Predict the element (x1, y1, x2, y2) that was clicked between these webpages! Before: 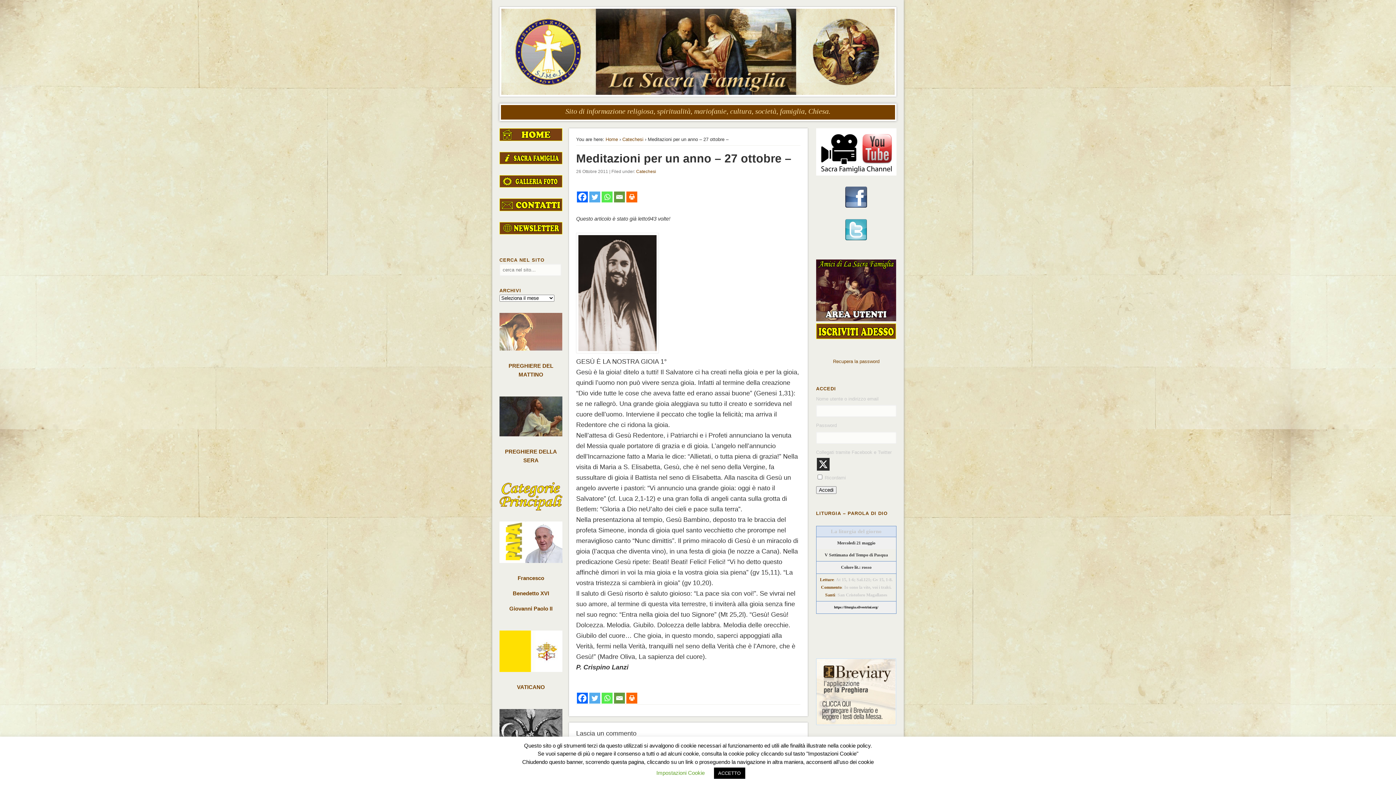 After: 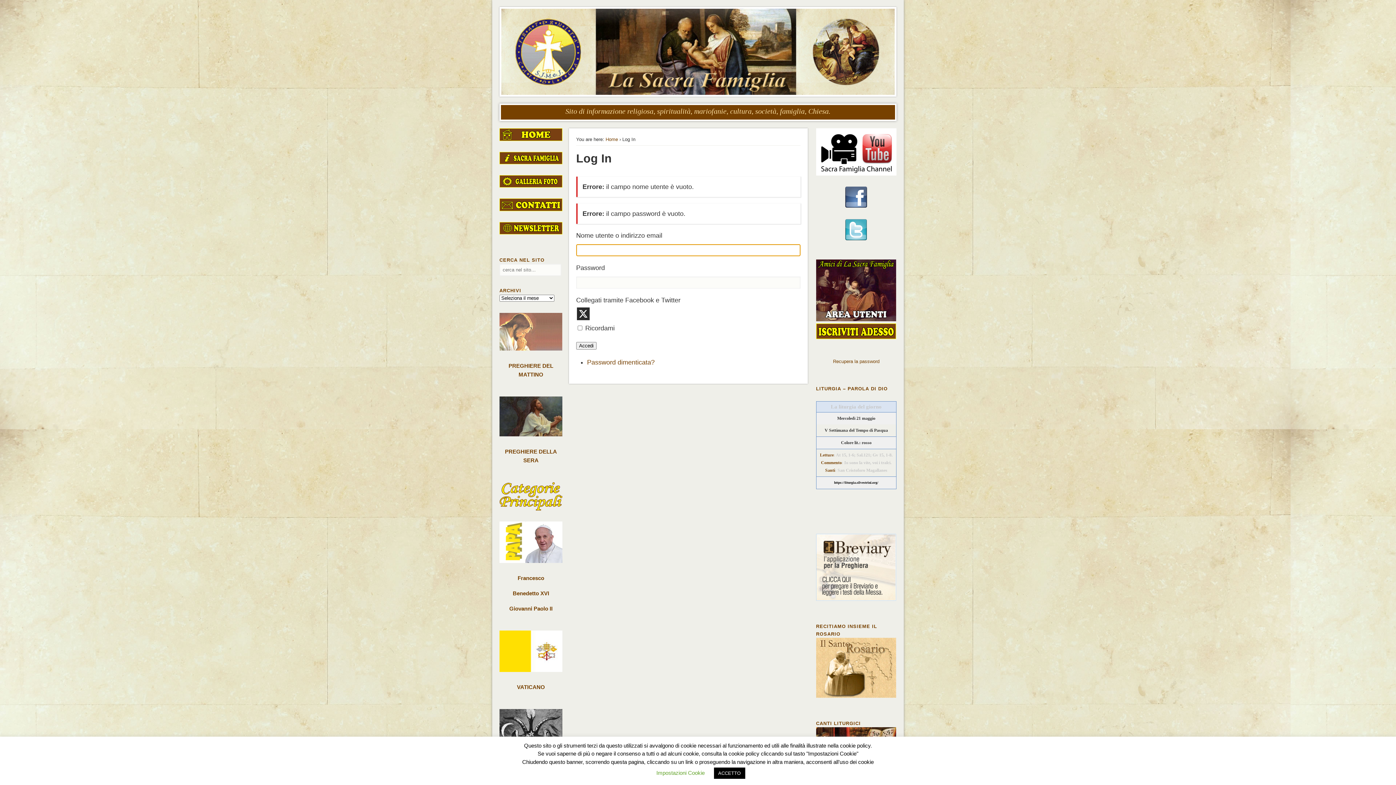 Action: bbox: (816, 486, 836, 494) label: Accedi